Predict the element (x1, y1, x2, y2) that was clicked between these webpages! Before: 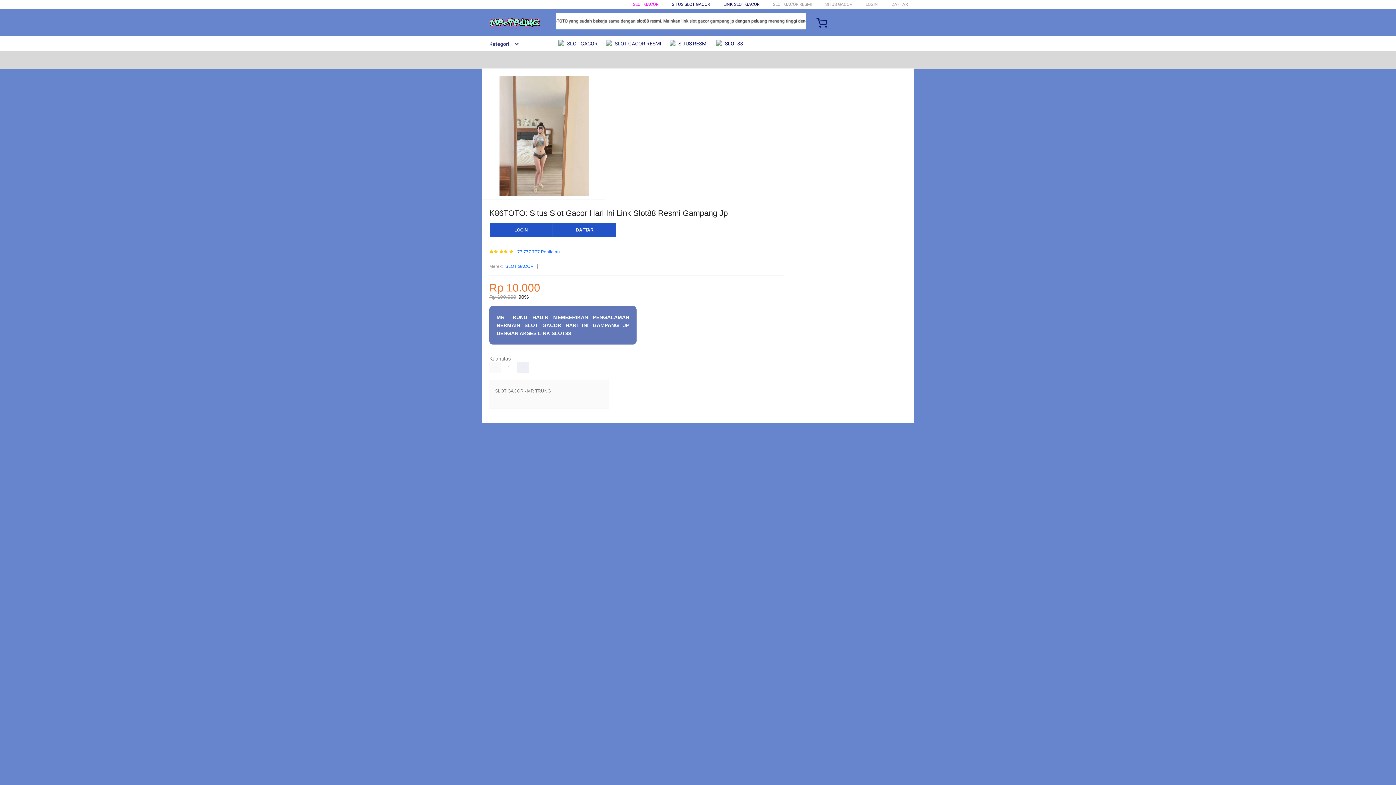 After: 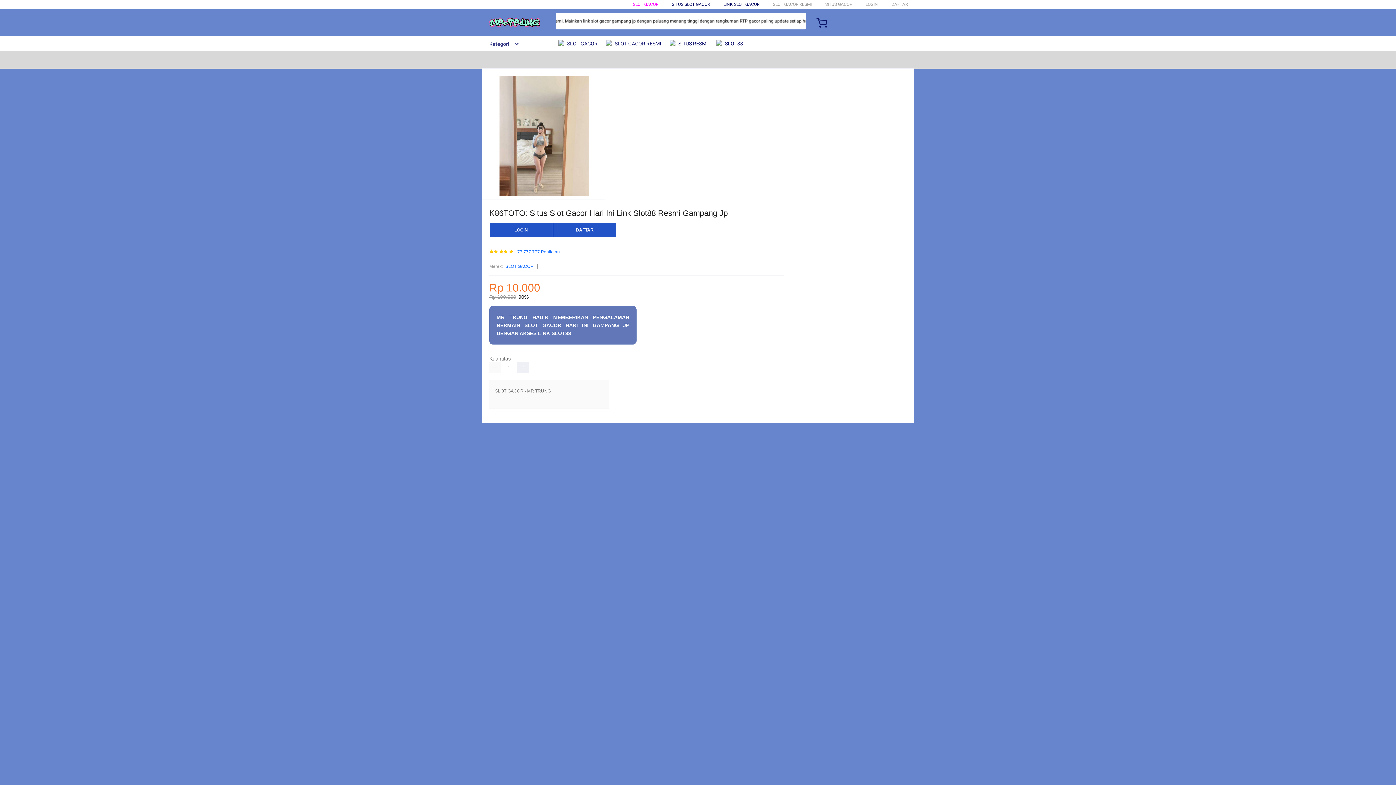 Action: bbox: (482, 15, 547, 30)